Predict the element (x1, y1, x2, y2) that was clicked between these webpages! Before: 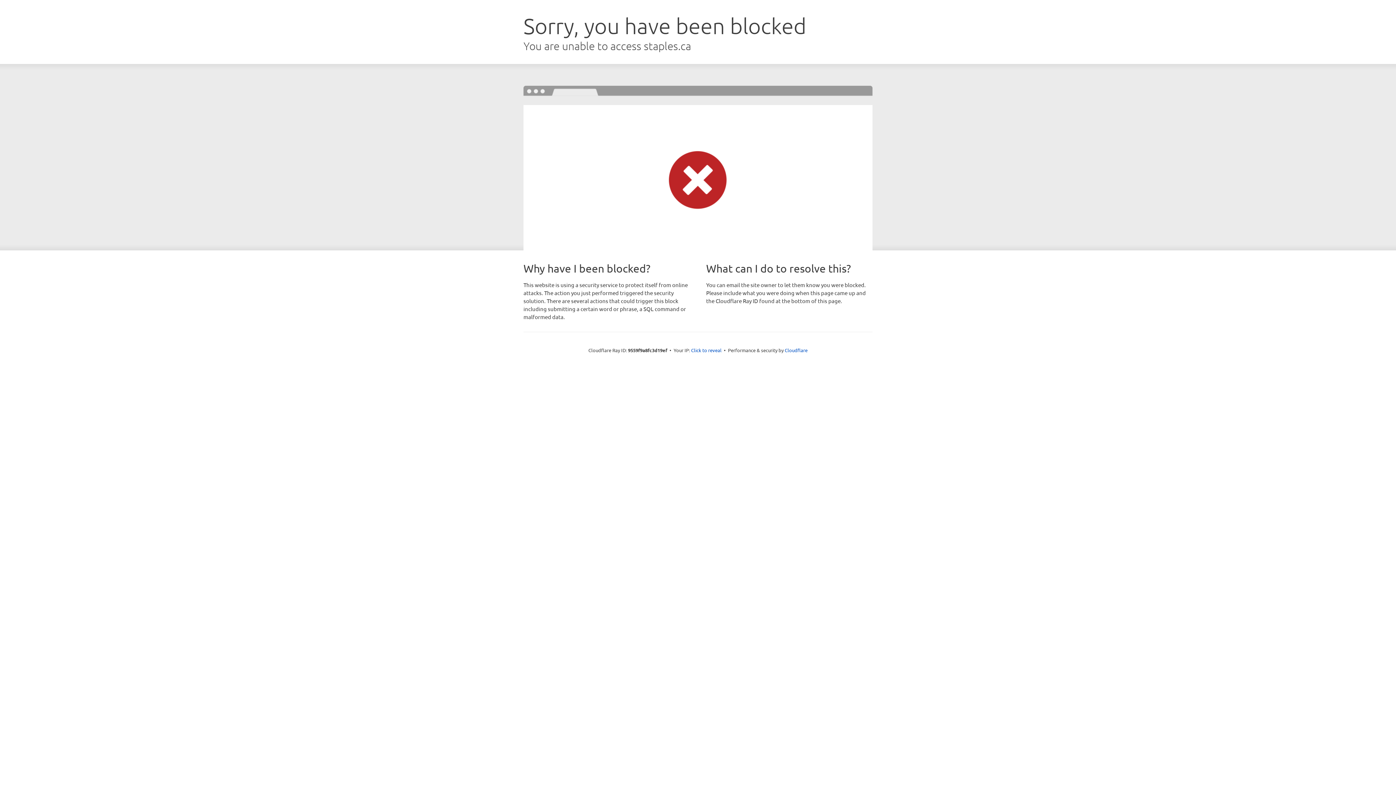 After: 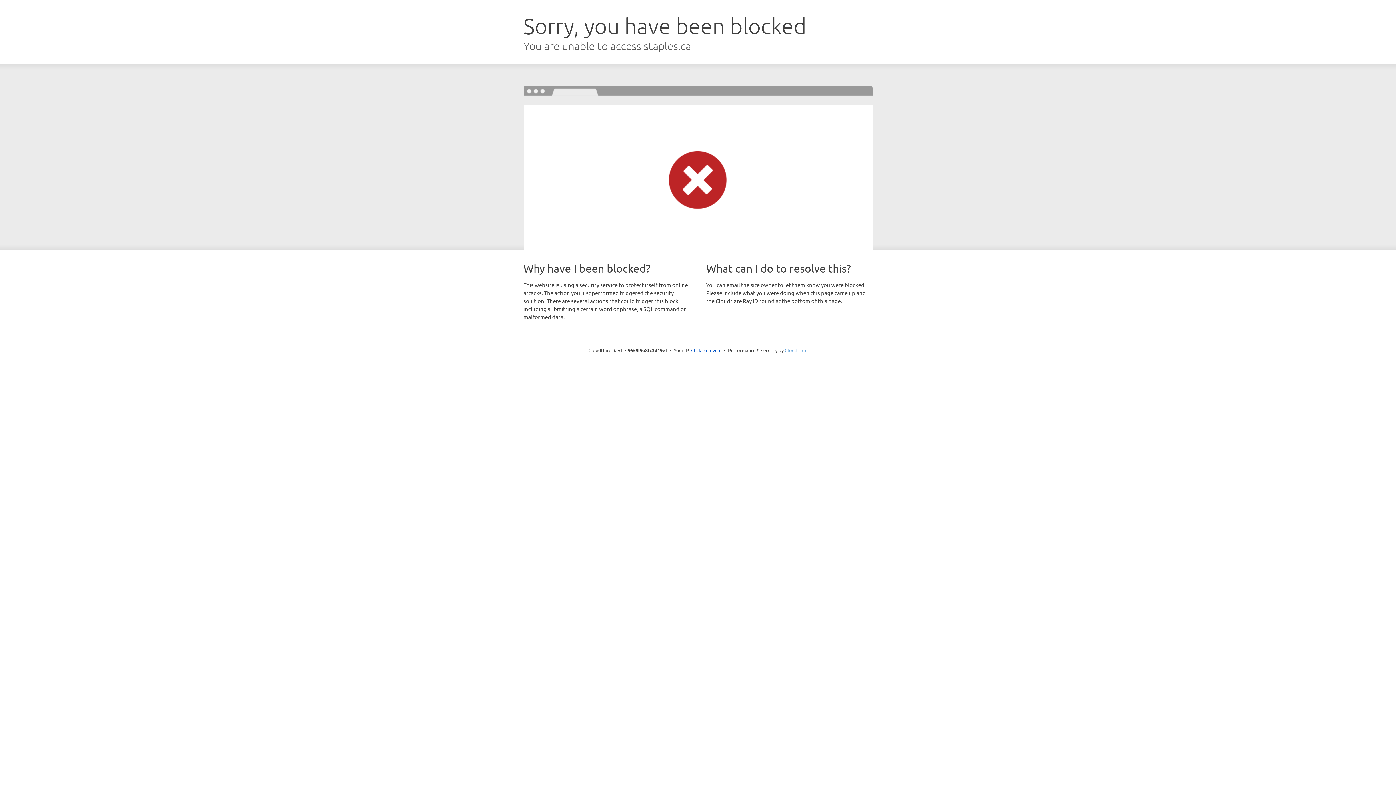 Action: bbox: (784, 347, 807, 353) label: Cloudflare